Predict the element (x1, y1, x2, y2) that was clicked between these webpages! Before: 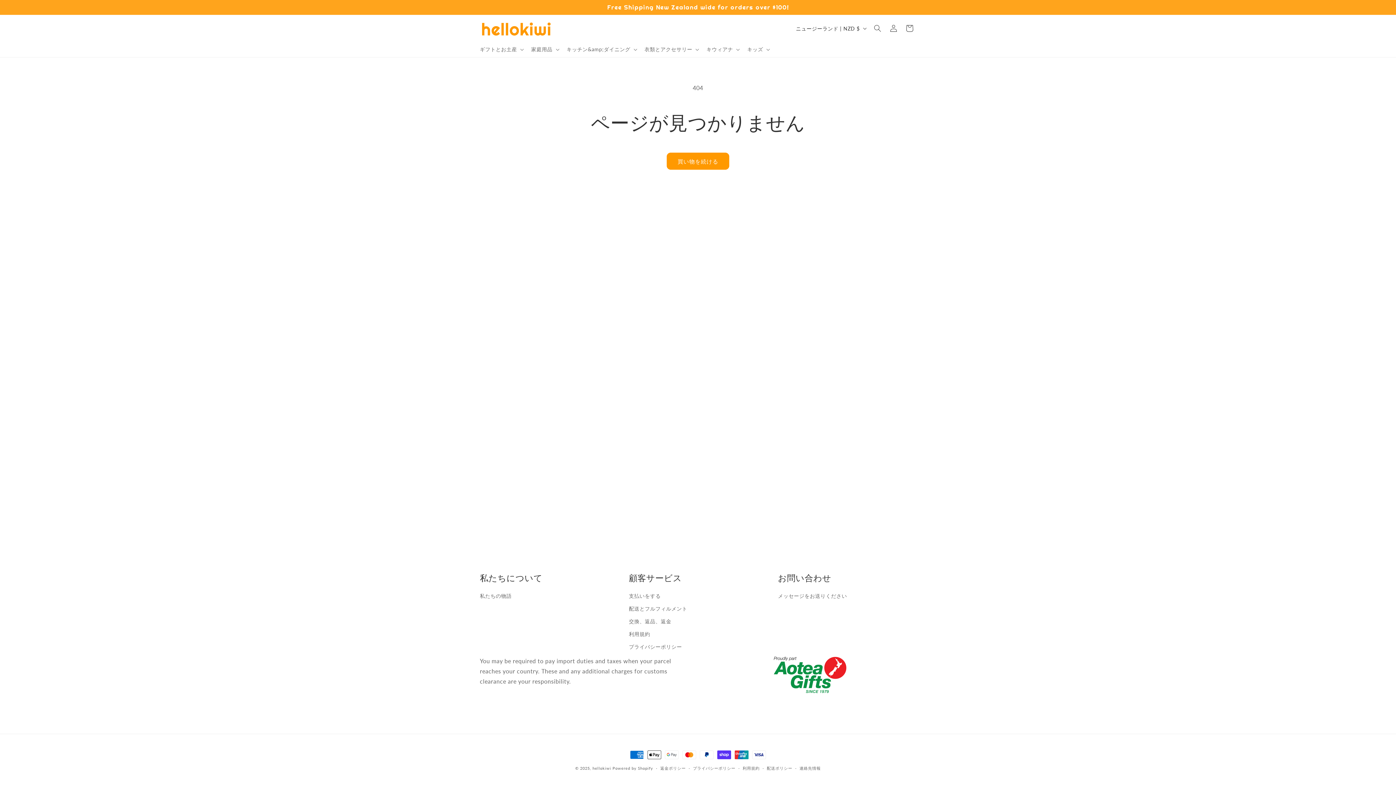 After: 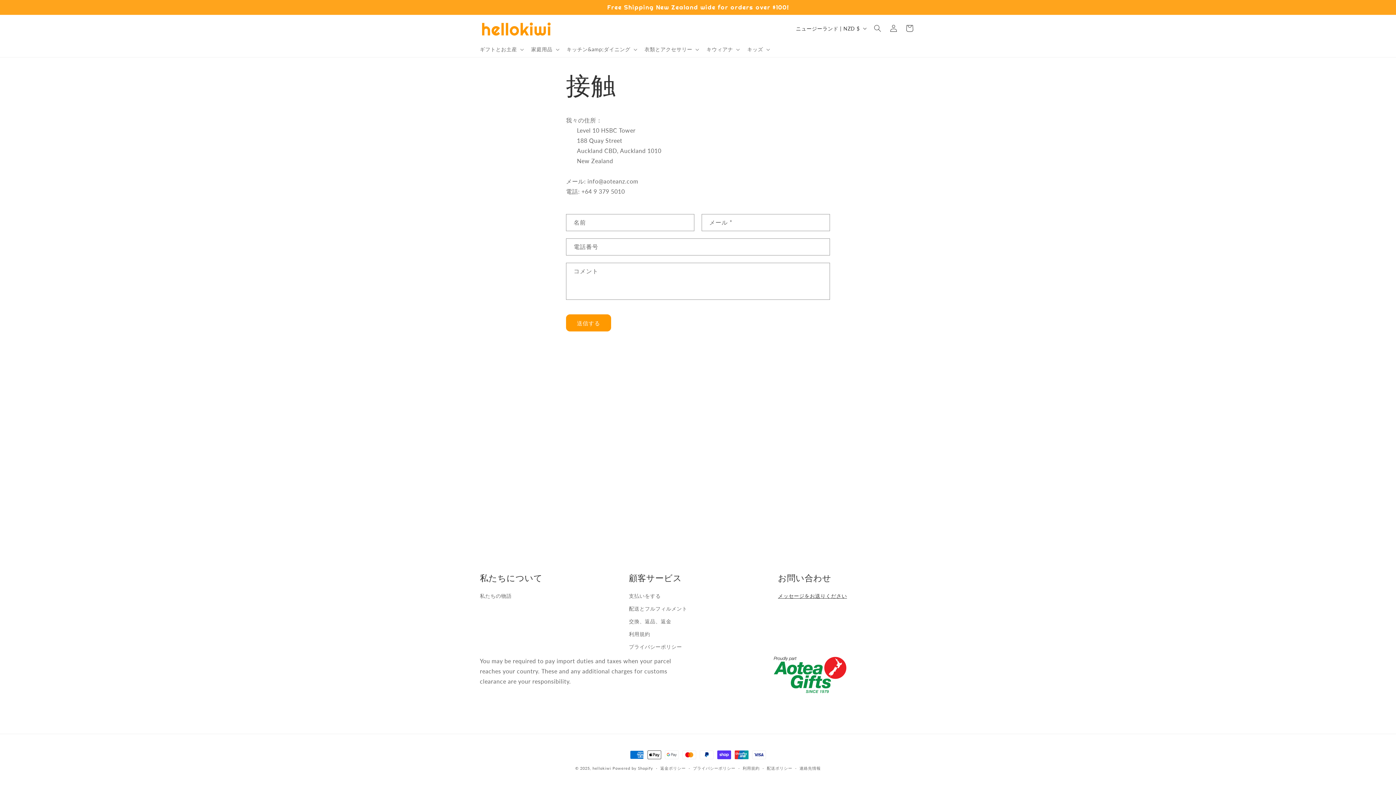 Action: label: メッセージをお送りください bbox: (778, 591, 847, 602)